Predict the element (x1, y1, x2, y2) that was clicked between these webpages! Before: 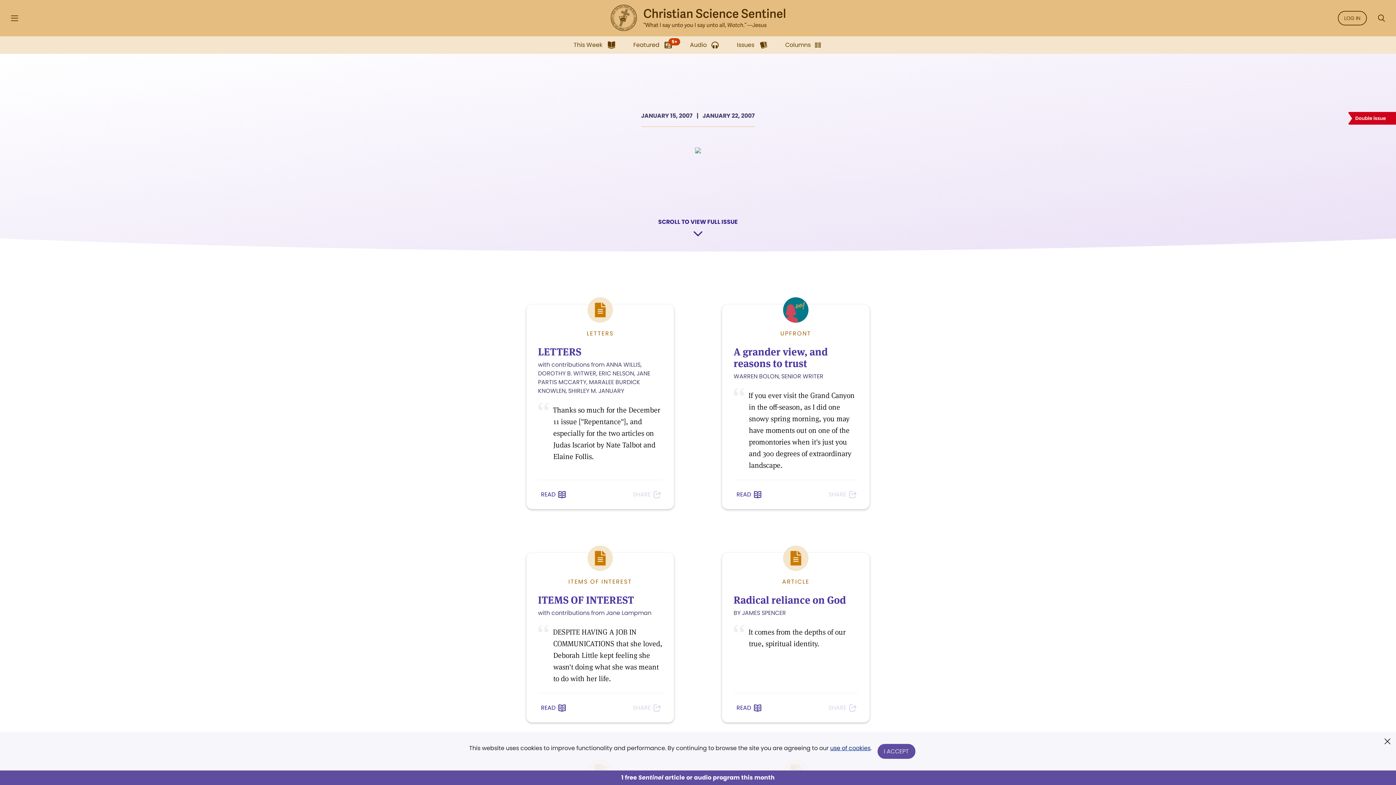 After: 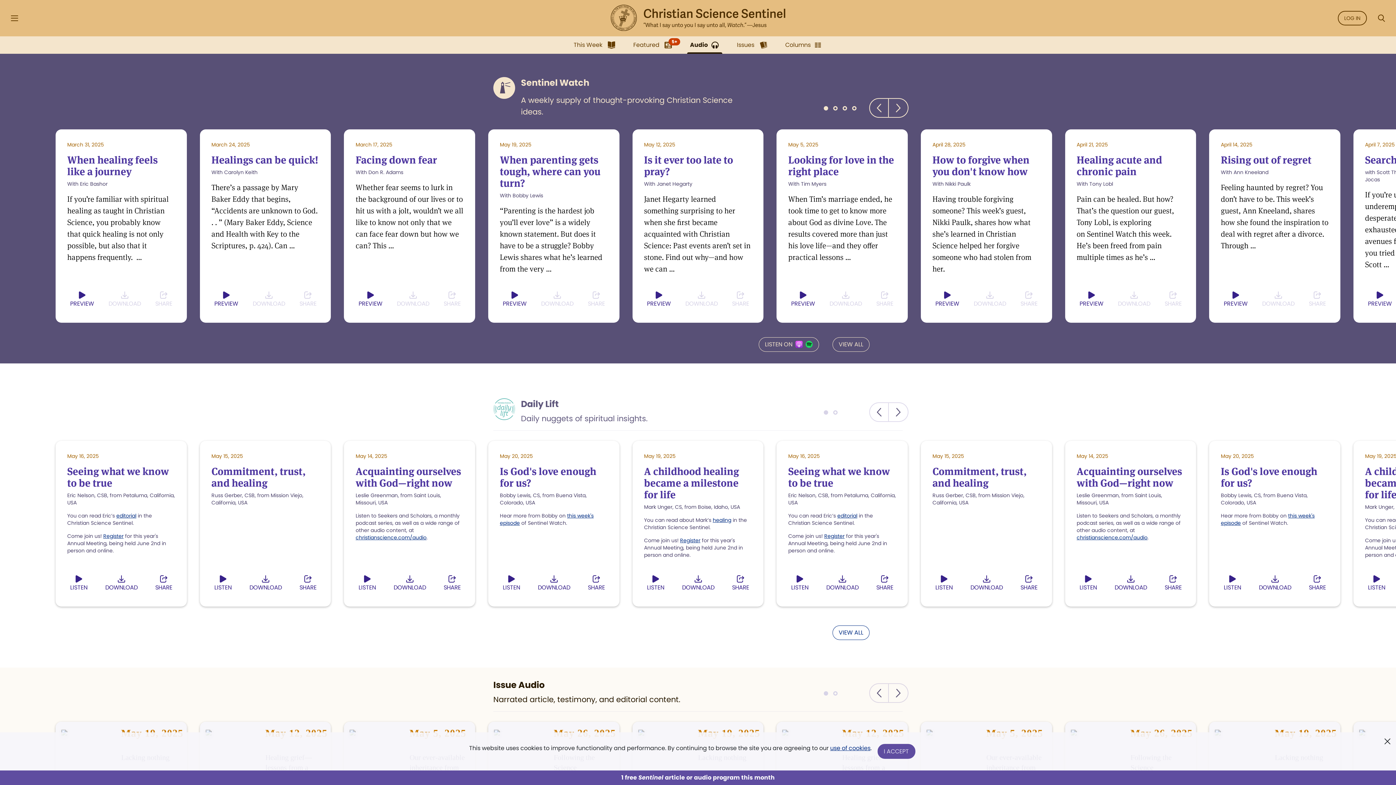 Action: bbox: (687, 36, 722, 53) label: Audio